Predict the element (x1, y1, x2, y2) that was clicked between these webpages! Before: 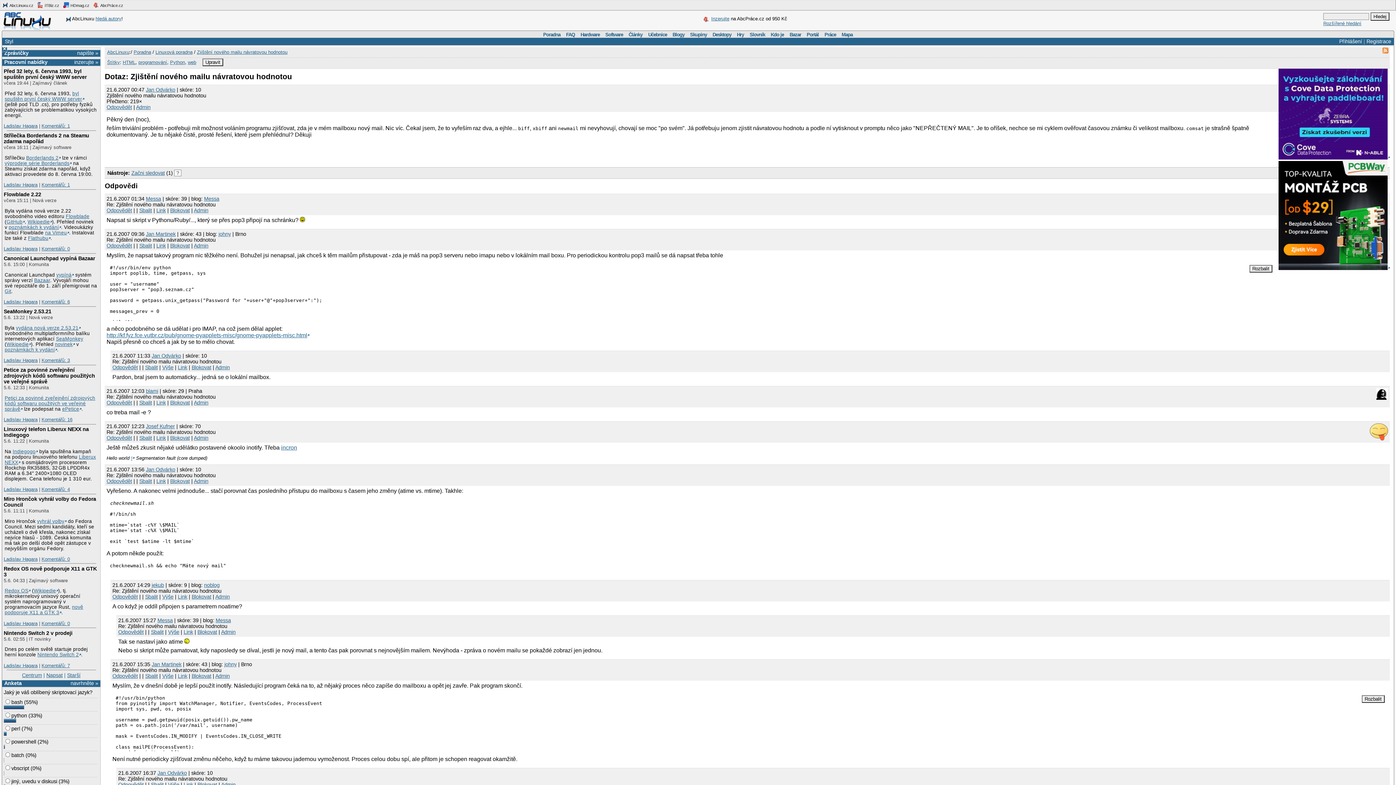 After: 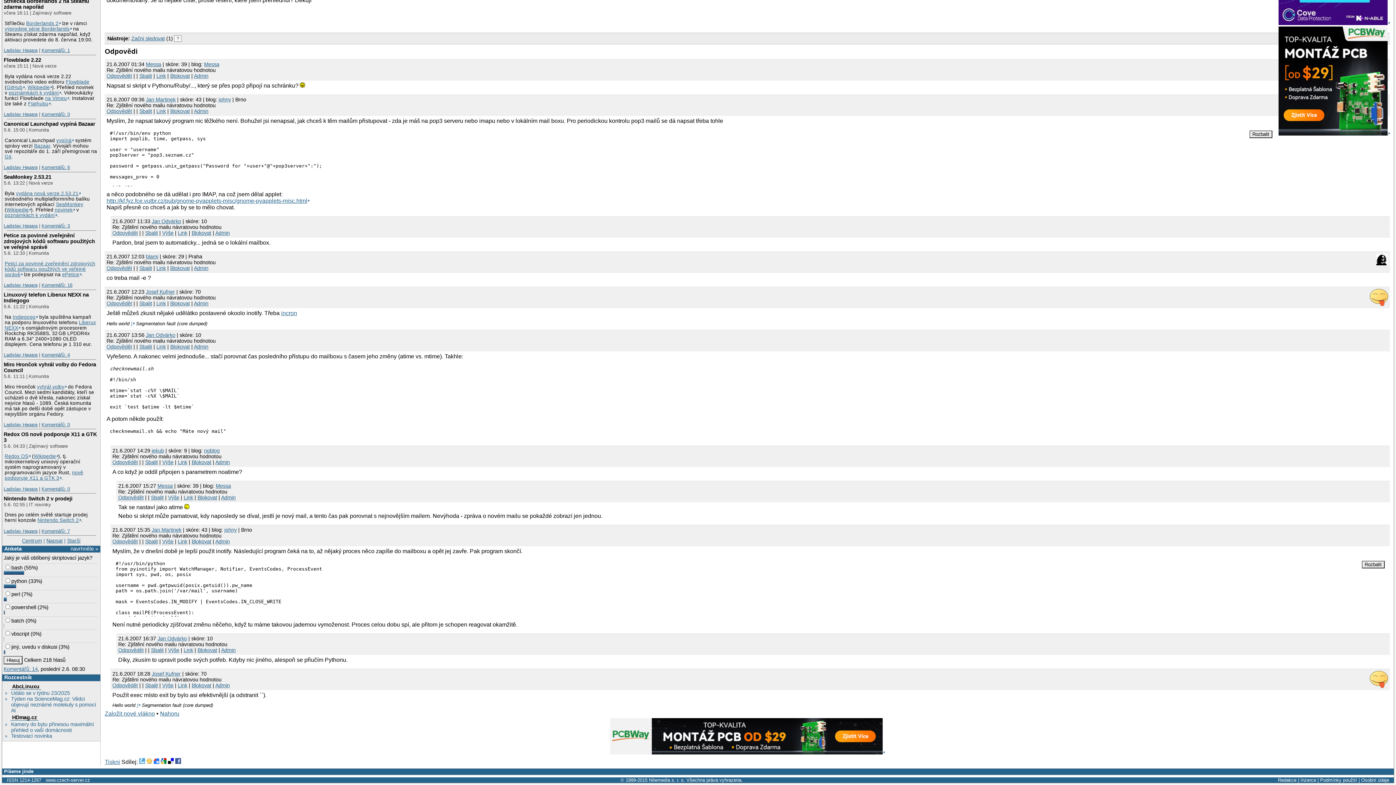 Action: label: Link bbox: (183, 629, 193, 635)